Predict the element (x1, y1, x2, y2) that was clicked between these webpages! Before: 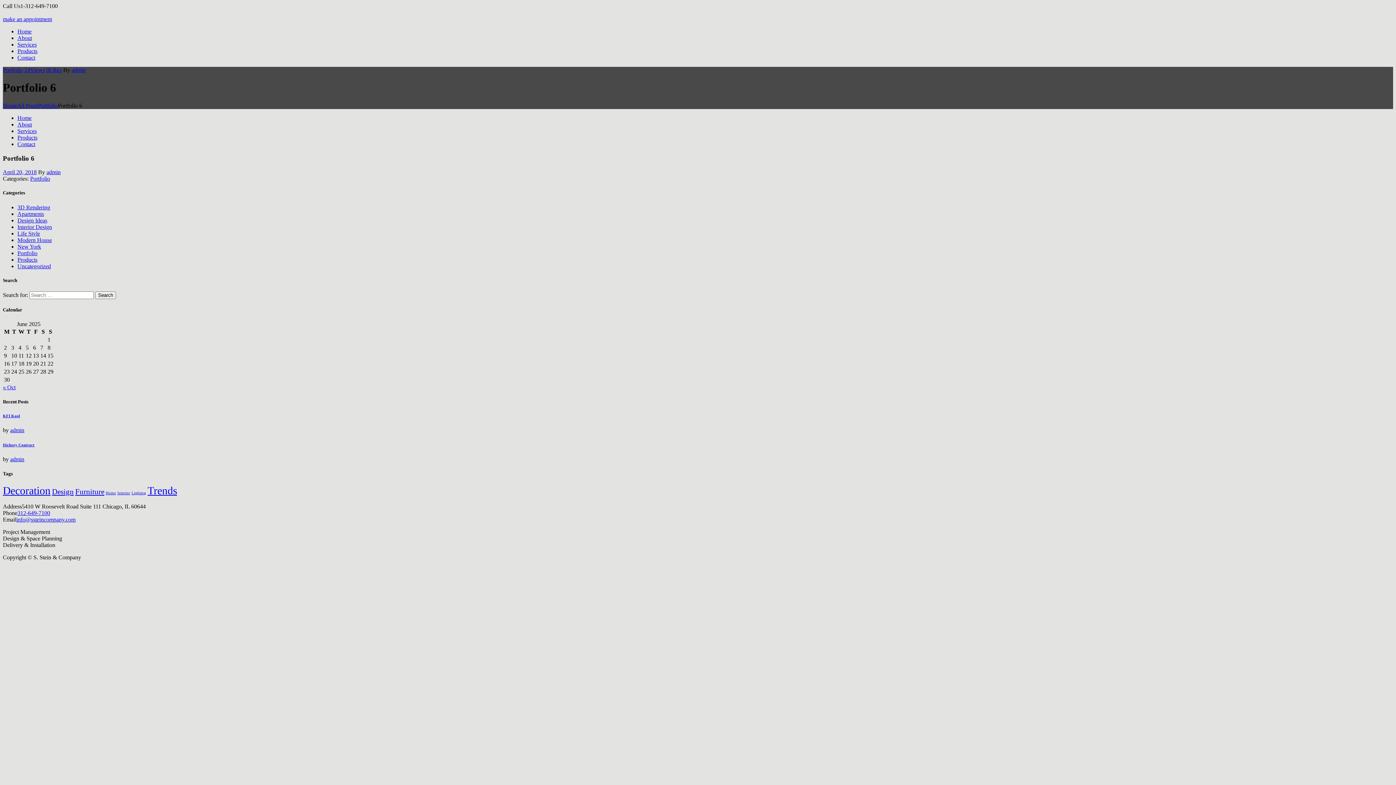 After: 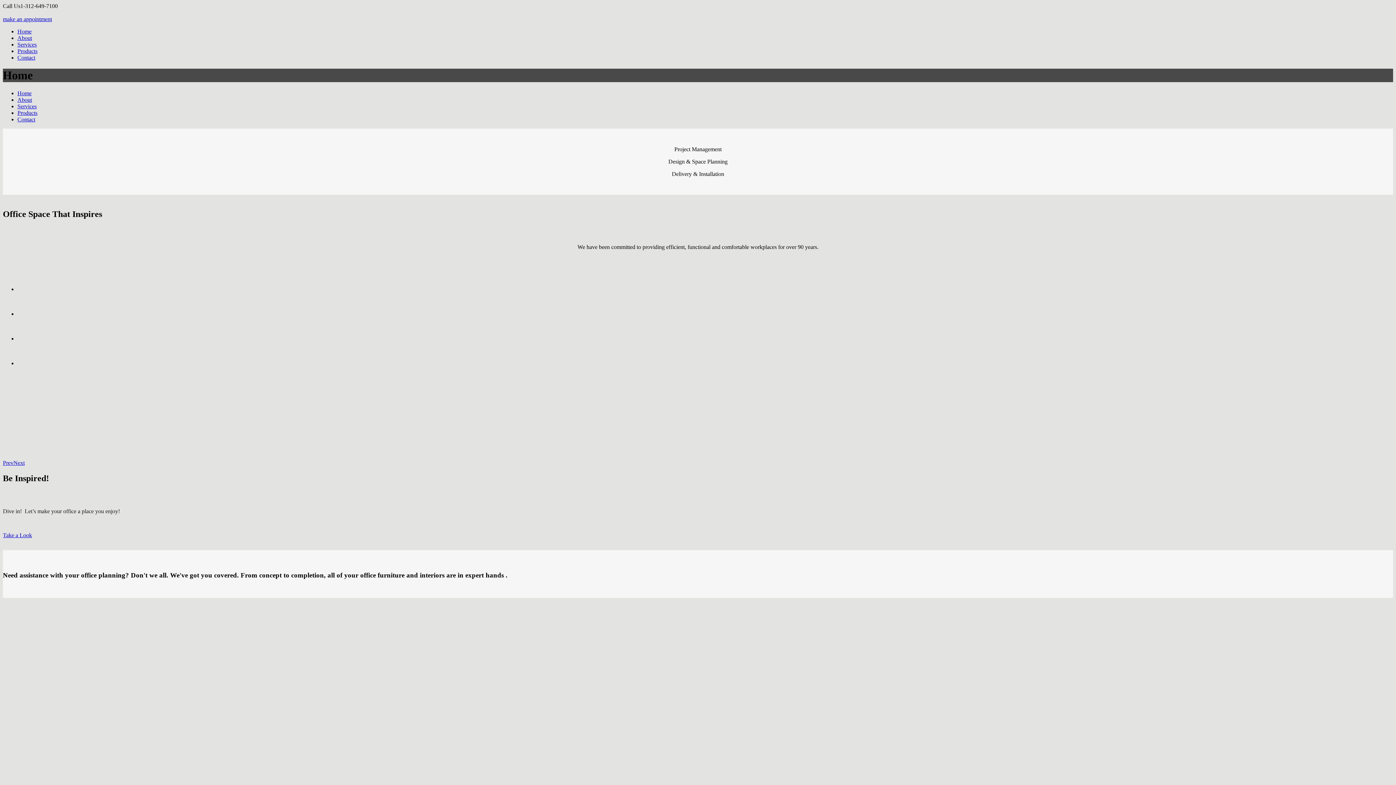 Action: label: Home bbox: (17, 28, 31, 34)